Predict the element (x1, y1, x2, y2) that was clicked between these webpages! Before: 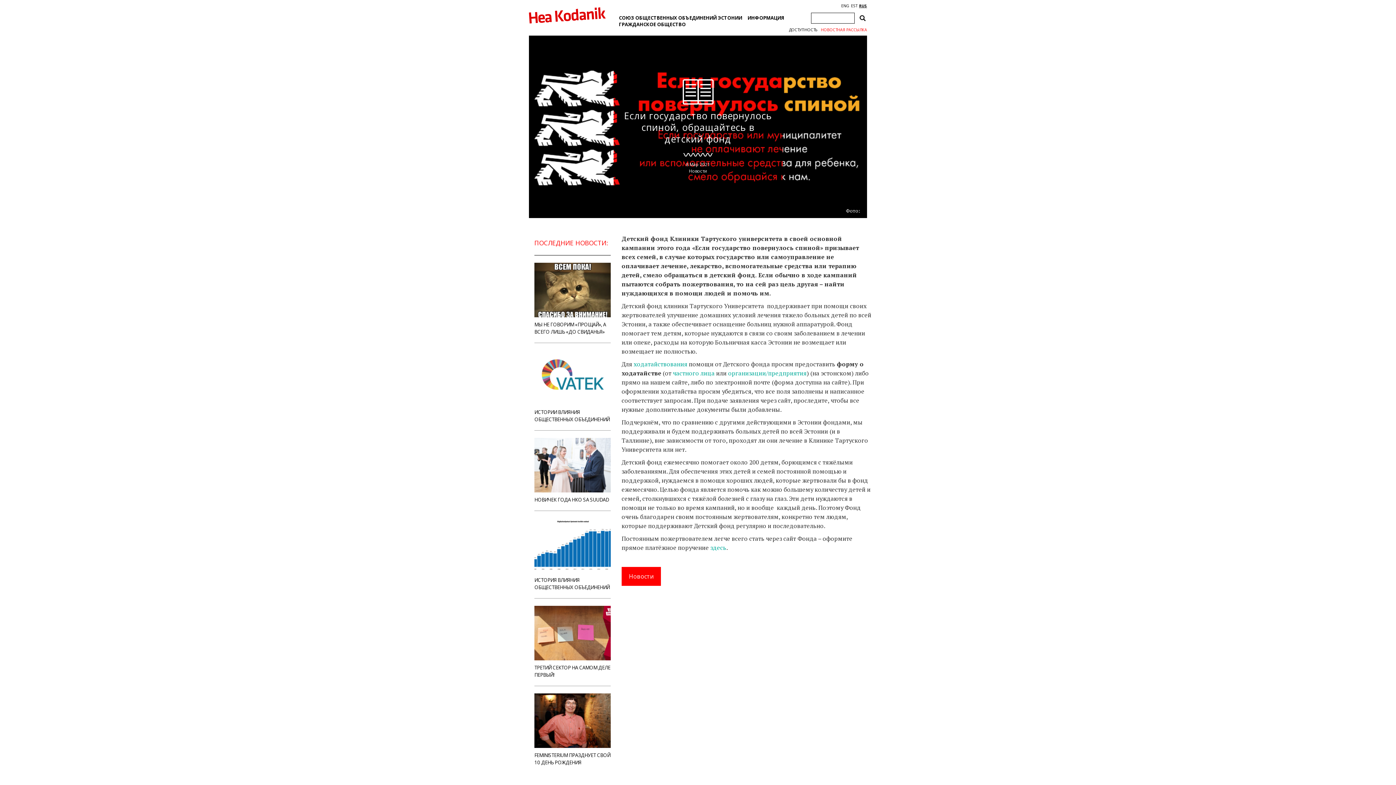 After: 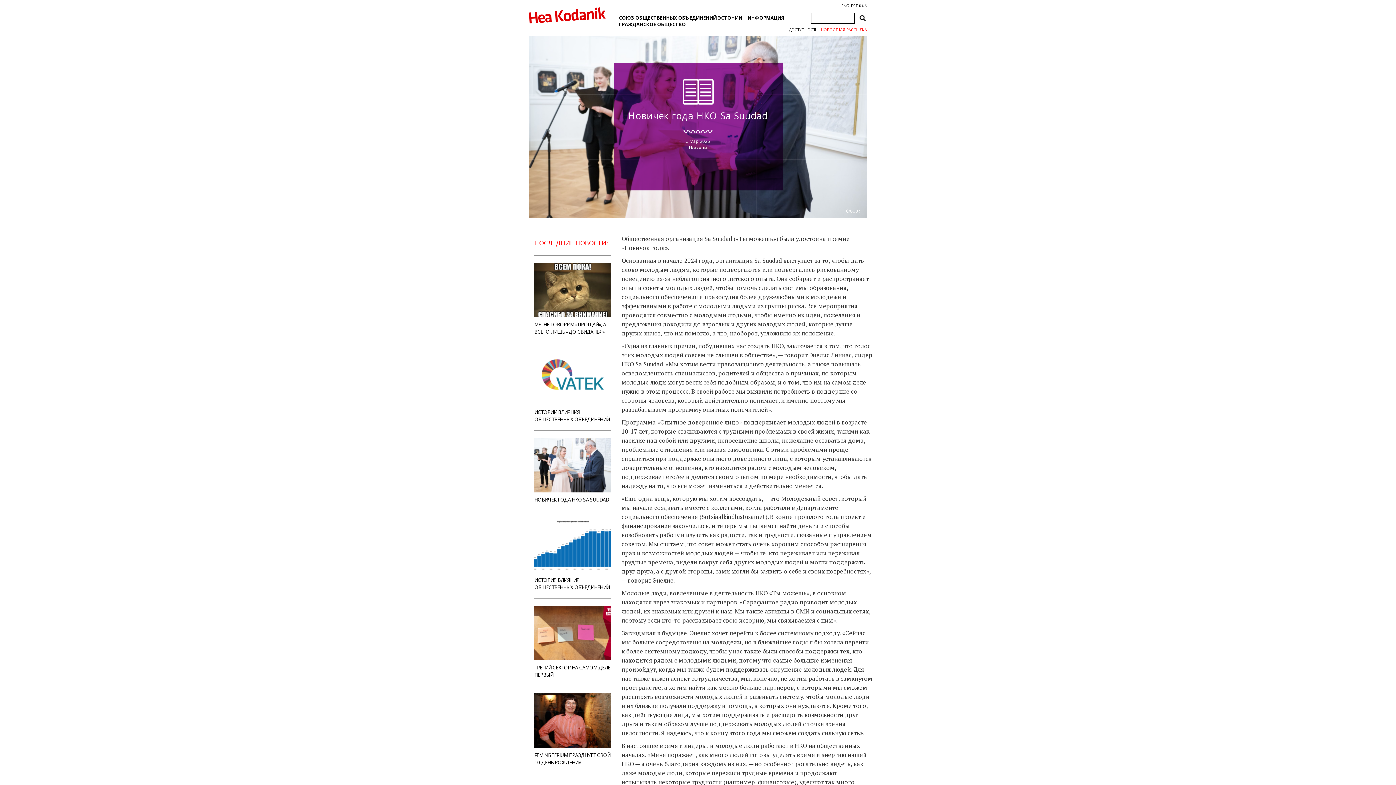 Action: label: НОВИЧЕК ГОДА НКО SA SUUDAD bbox: (534, 438, 610, 503)